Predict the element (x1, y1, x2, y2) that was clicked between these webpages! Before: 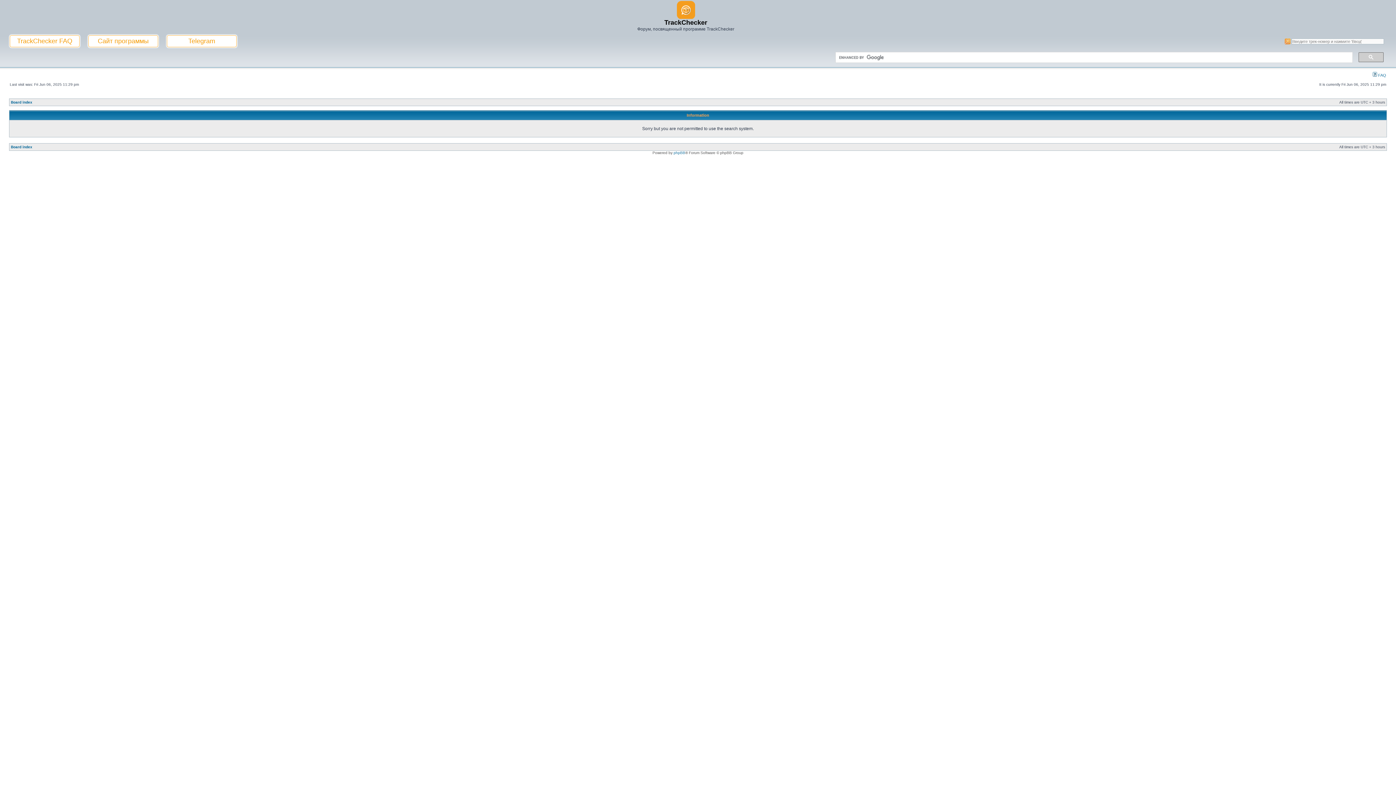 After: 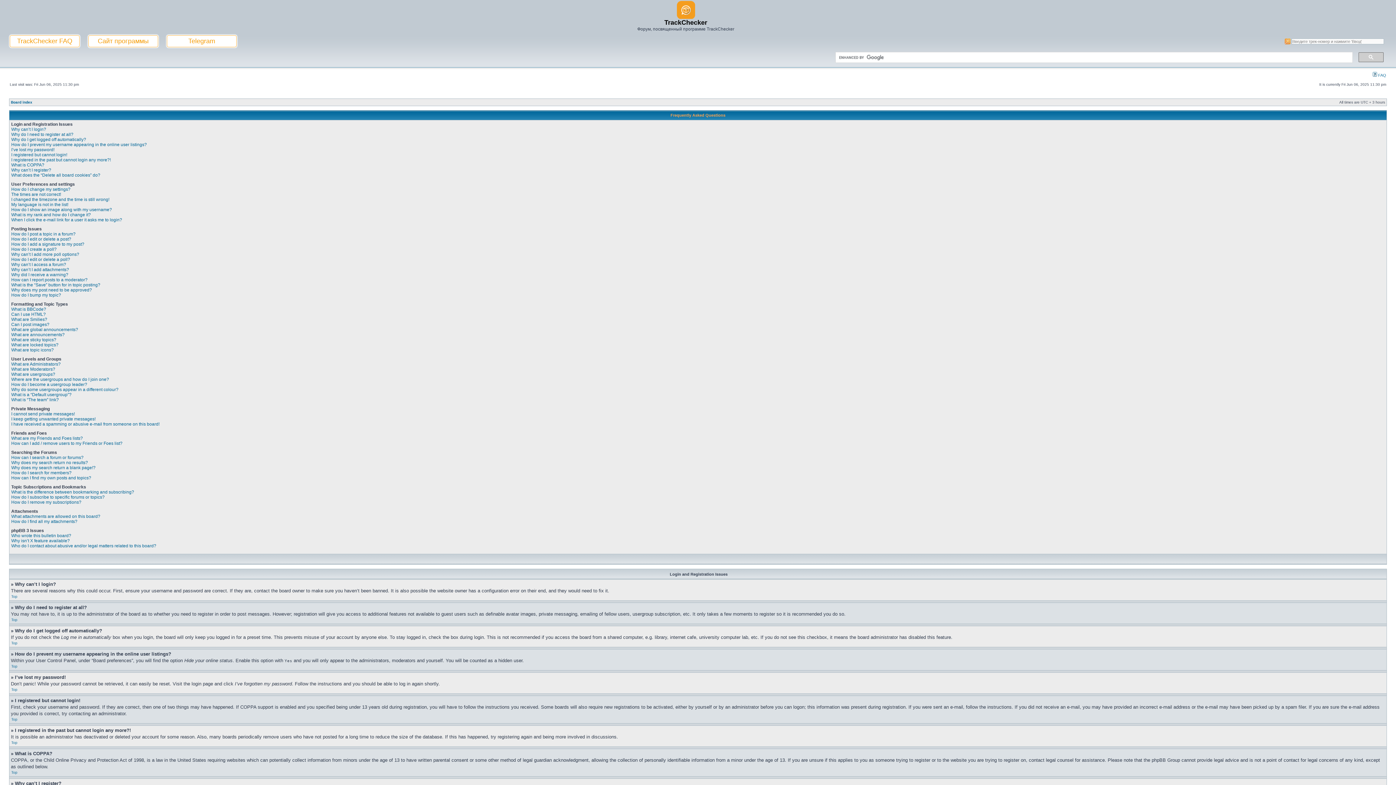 Action: label:  FAQ bbox: (1373, 73, 1386, 77)